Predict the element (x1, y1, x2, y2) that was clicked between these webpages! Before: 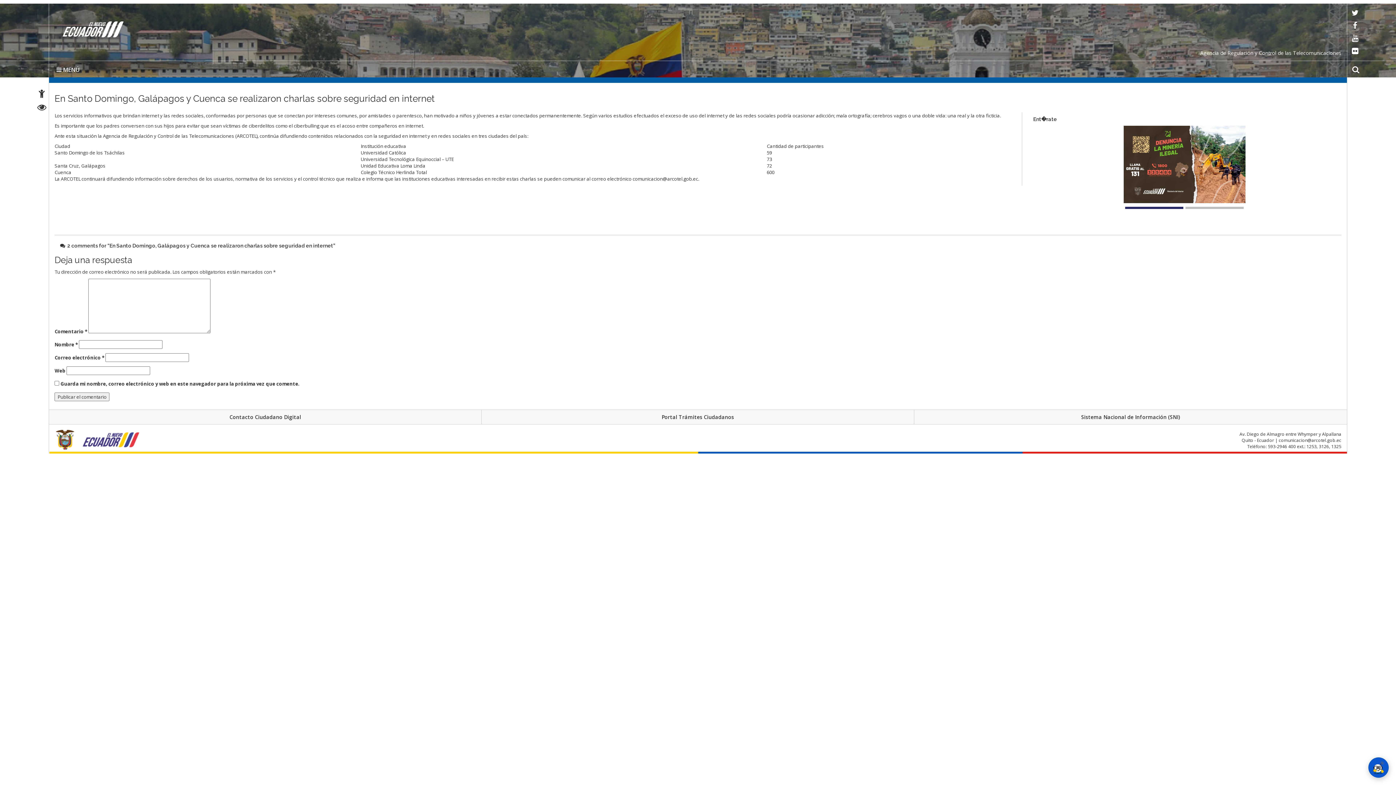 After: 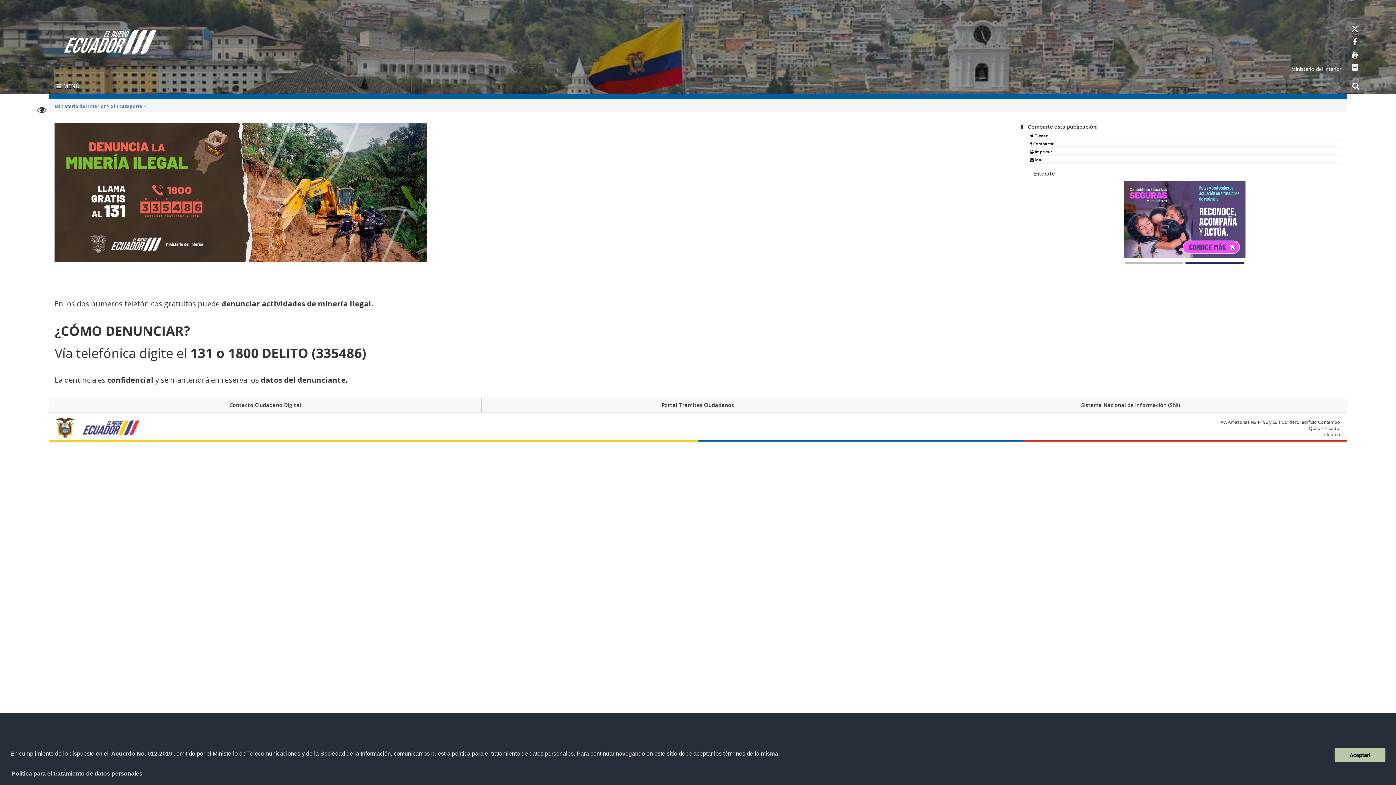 Action: bbox: (1123, 125, 1245, 203)